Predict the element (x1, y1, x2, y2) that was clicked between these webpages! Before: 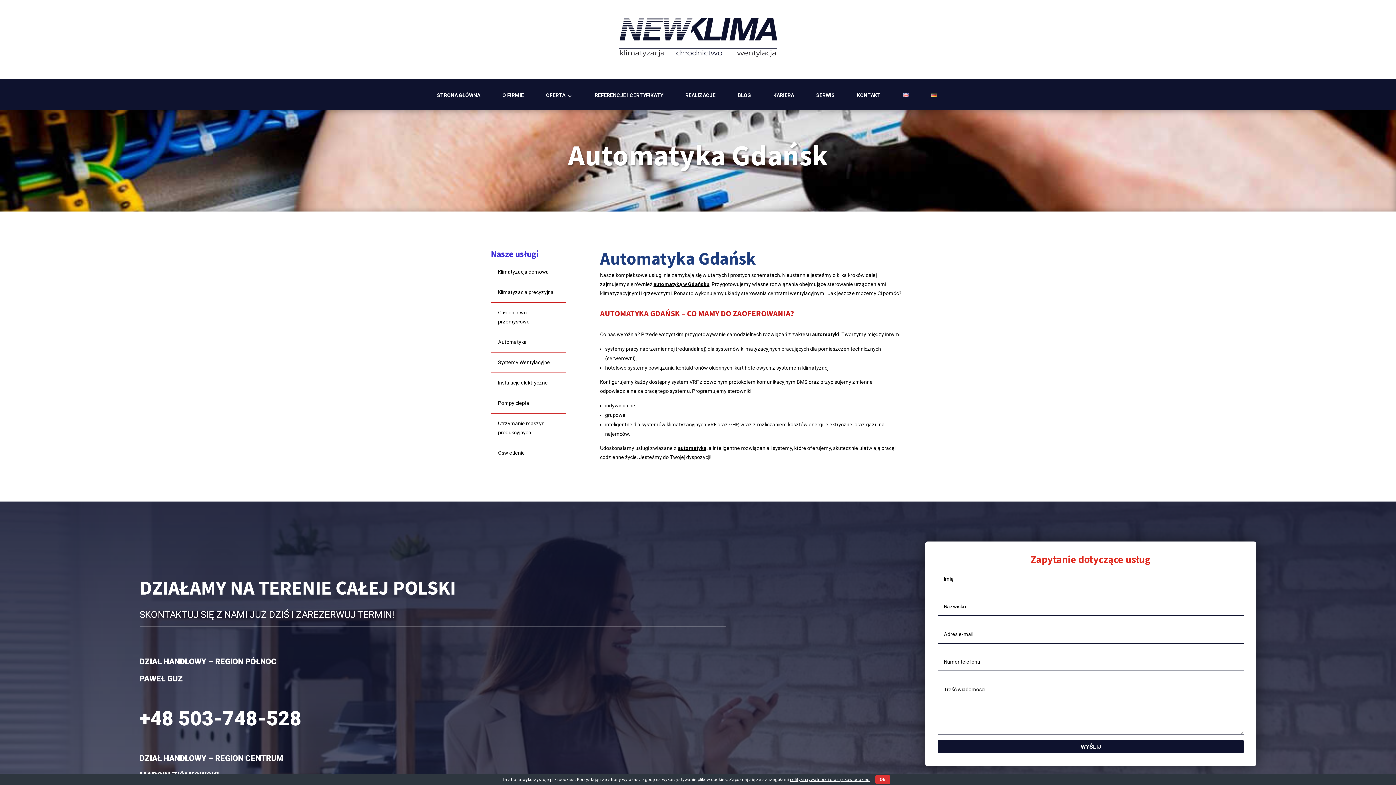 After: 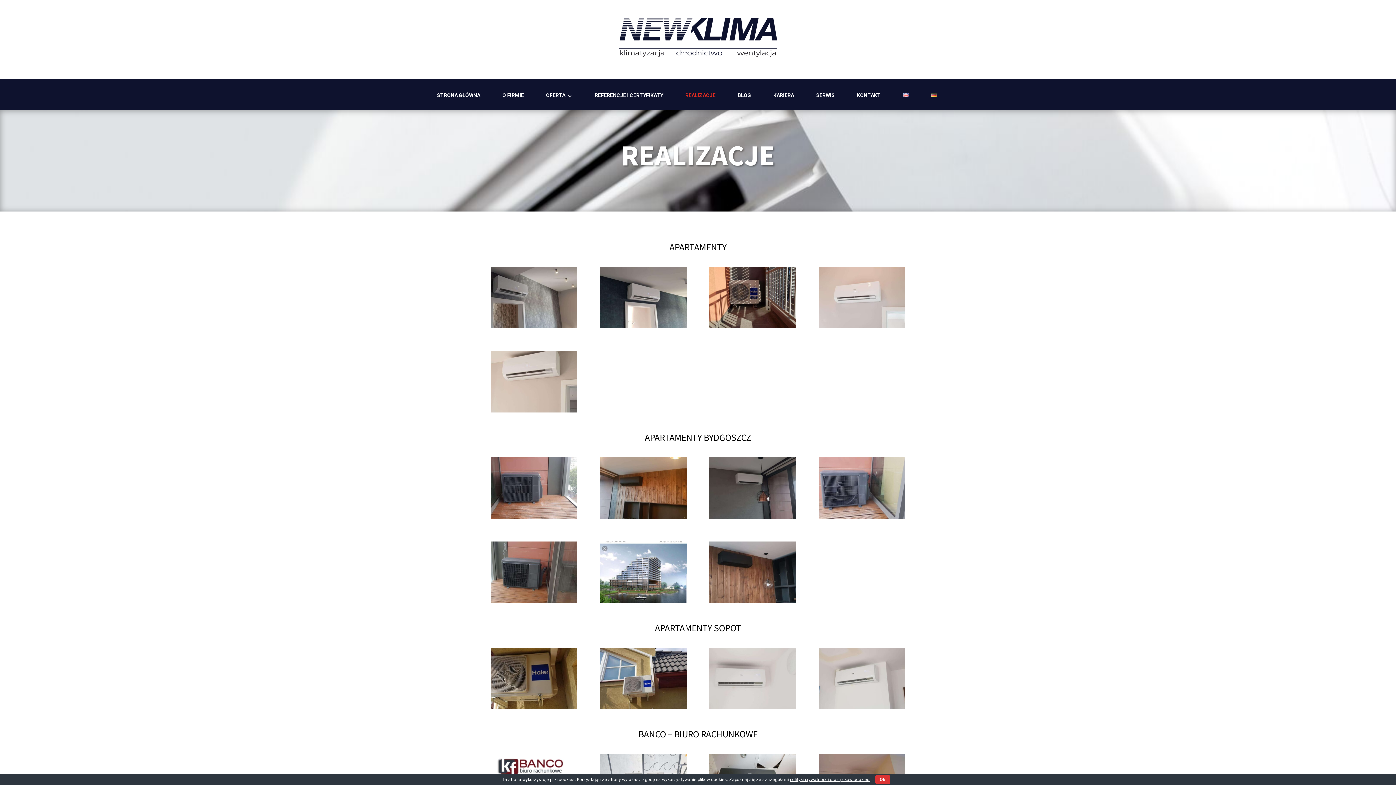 Action: bbox: (685, 80, 715, 109) label: REALIZACJE